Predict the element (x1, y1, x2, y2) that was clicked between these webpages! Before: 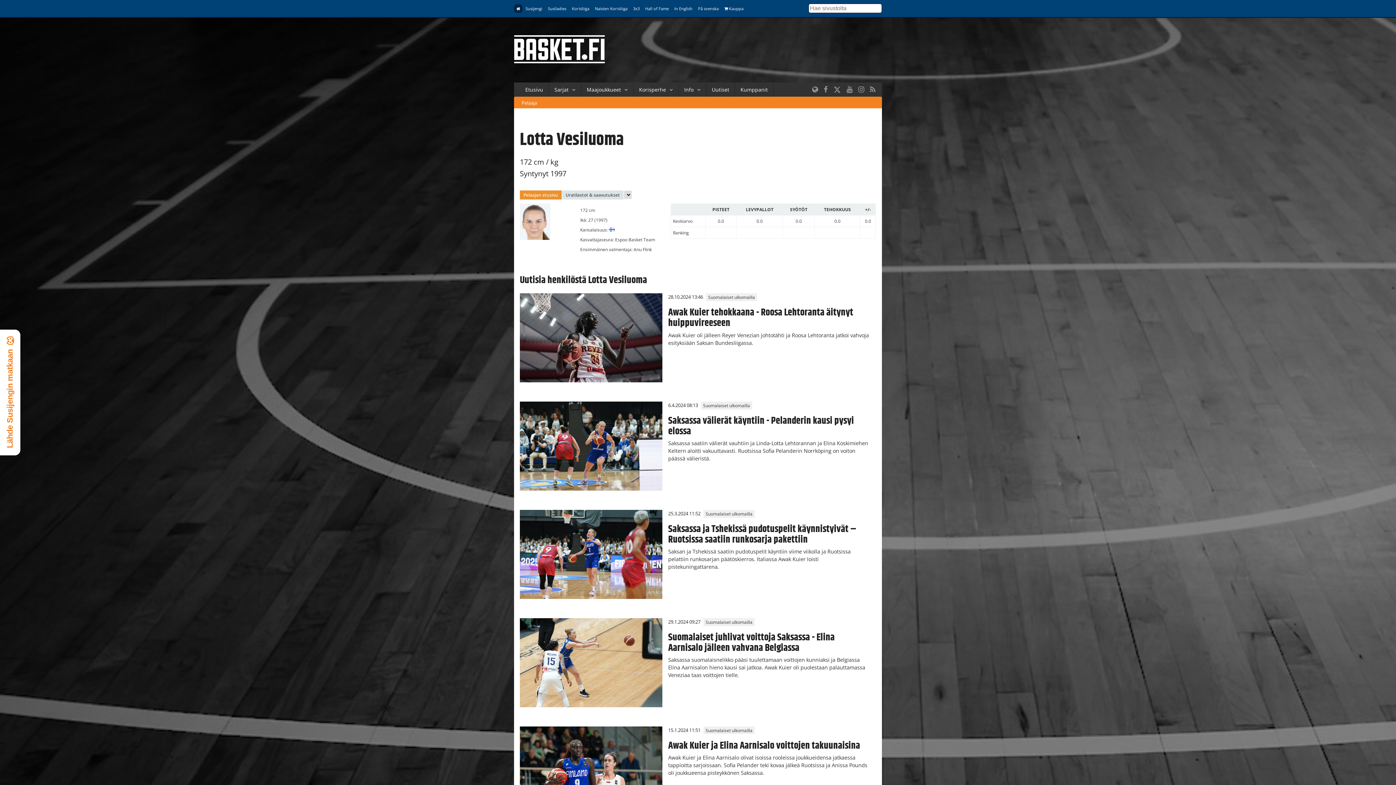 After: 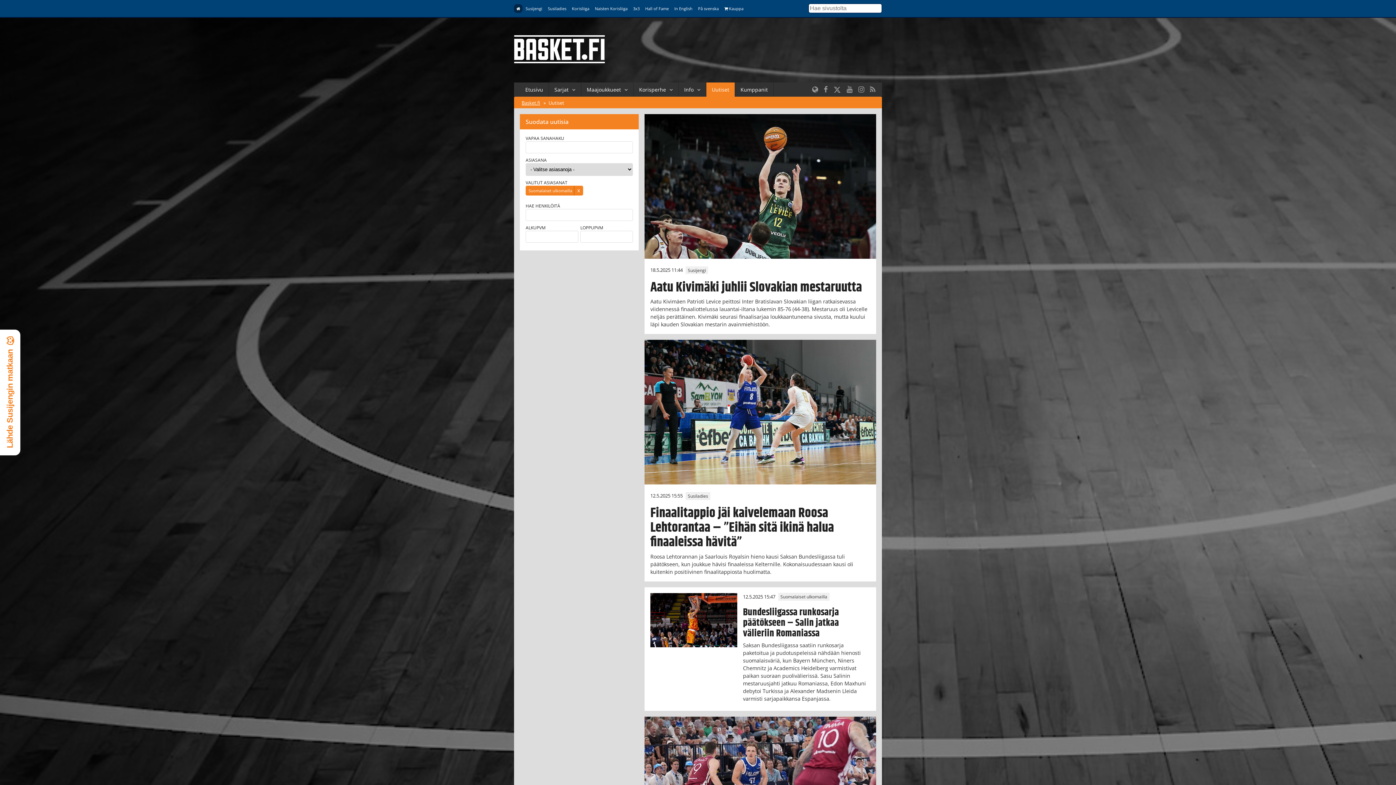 Action: label: Suomalaiset ulkomailla bbox: (703, 443, 754, 451)